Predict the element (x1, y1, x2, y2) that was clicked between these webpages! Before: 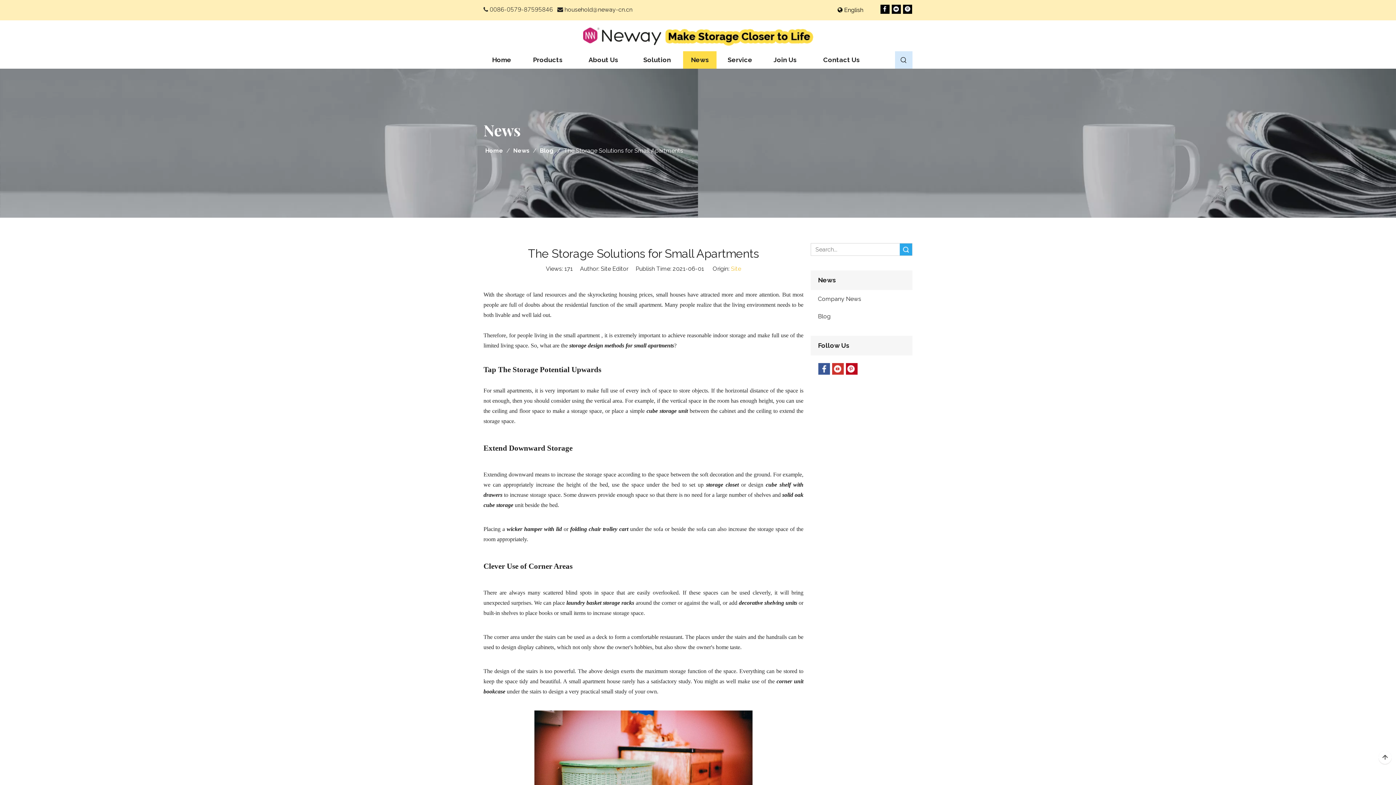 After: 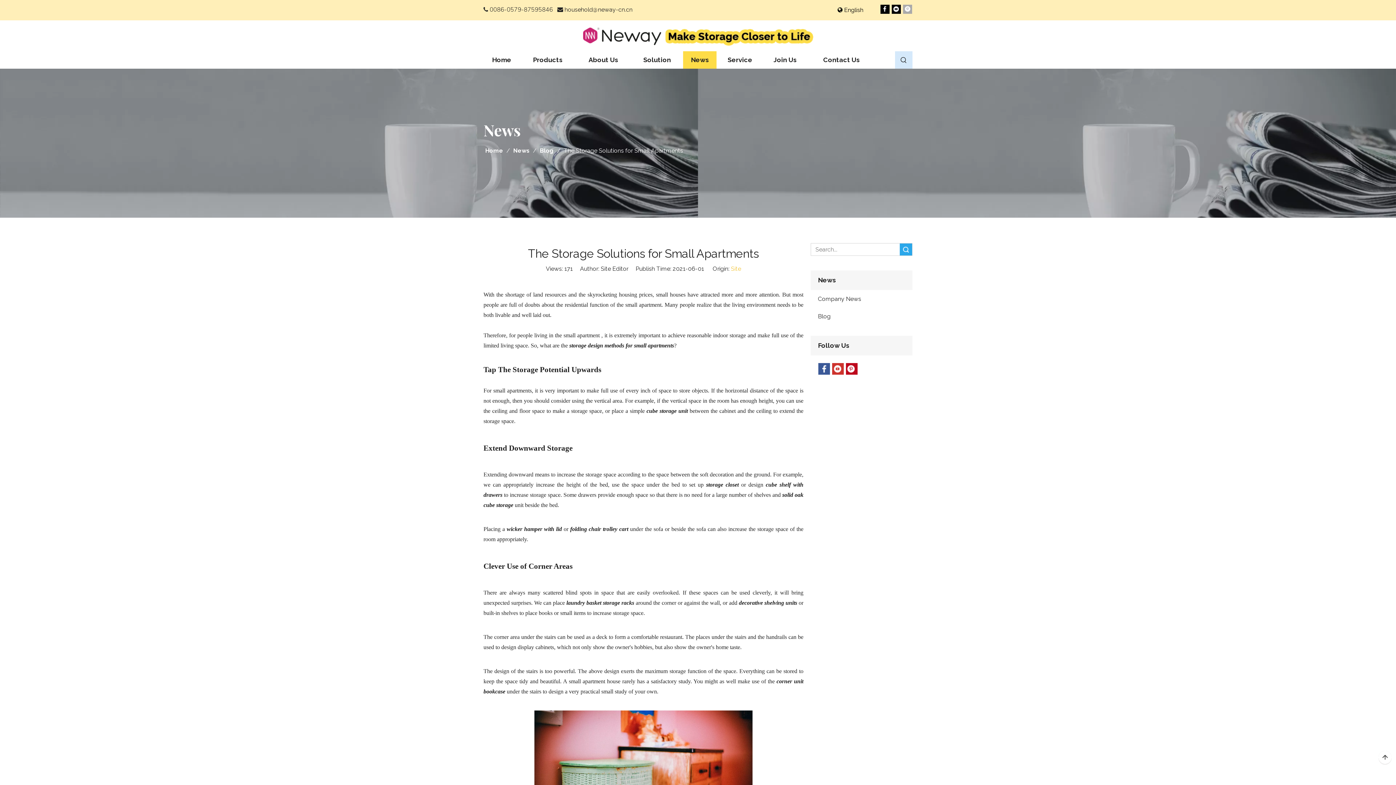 Action: label: Pinterest bbox: (903, 4, 912, 14)